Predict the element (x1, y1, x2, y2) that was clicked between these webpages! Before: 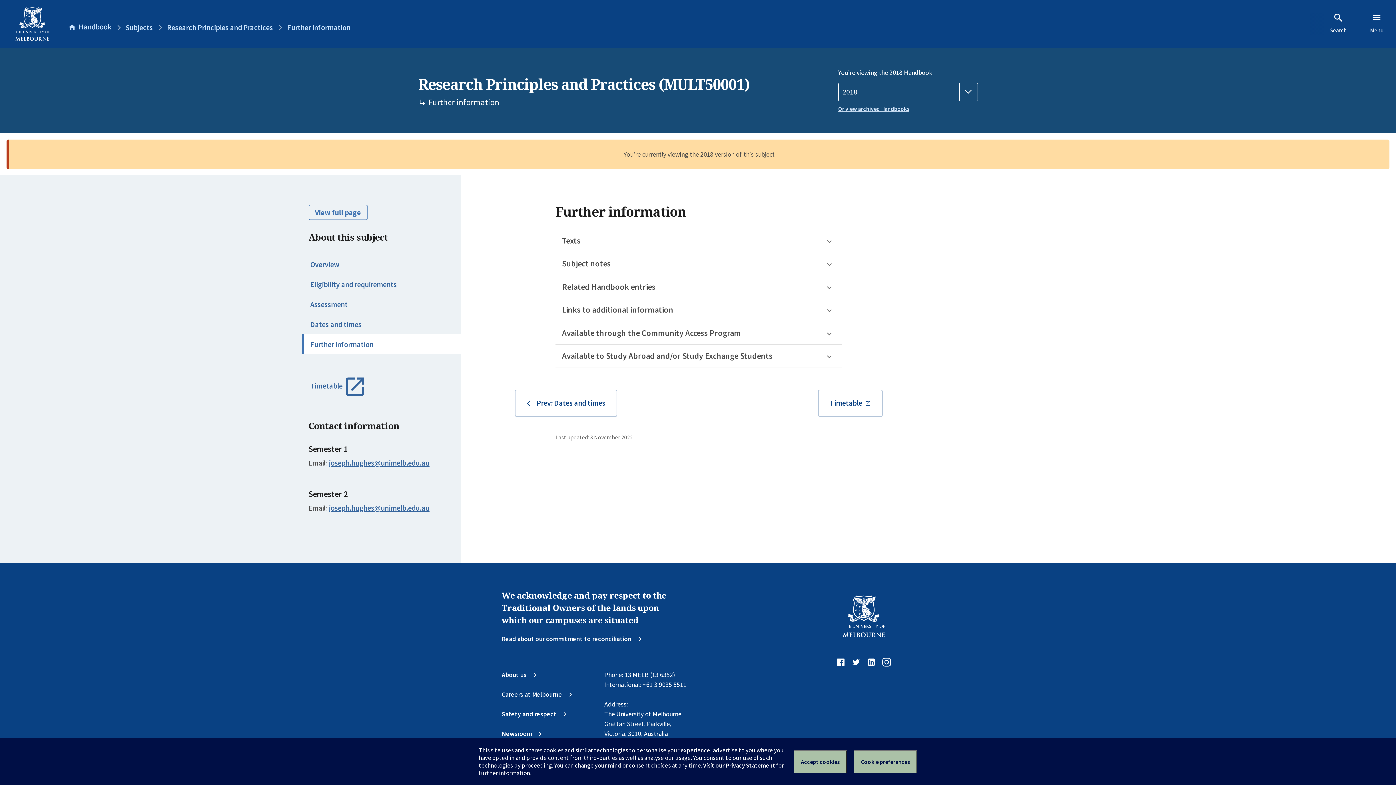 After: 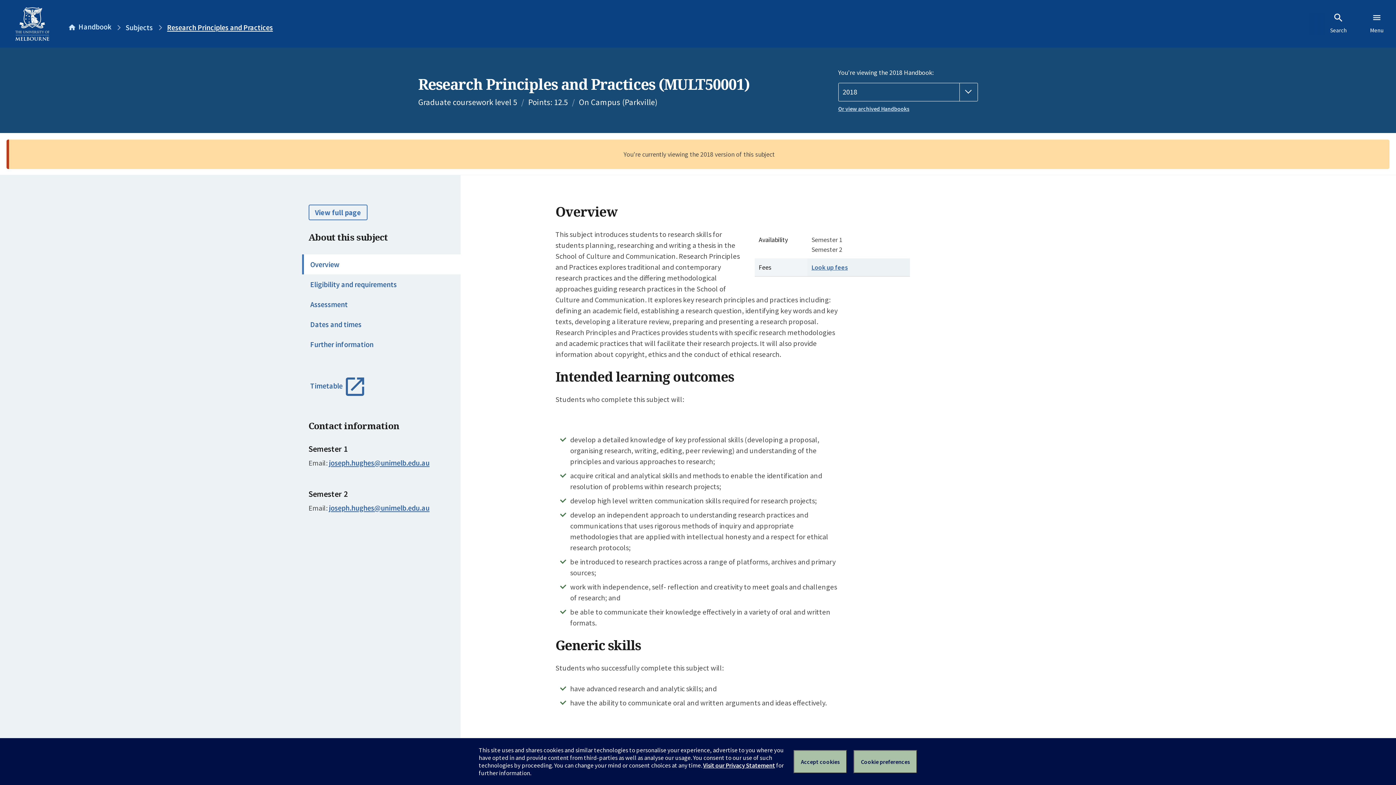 Action: bbox: (167, 23, 272, 32) label: Research Principles and Practices